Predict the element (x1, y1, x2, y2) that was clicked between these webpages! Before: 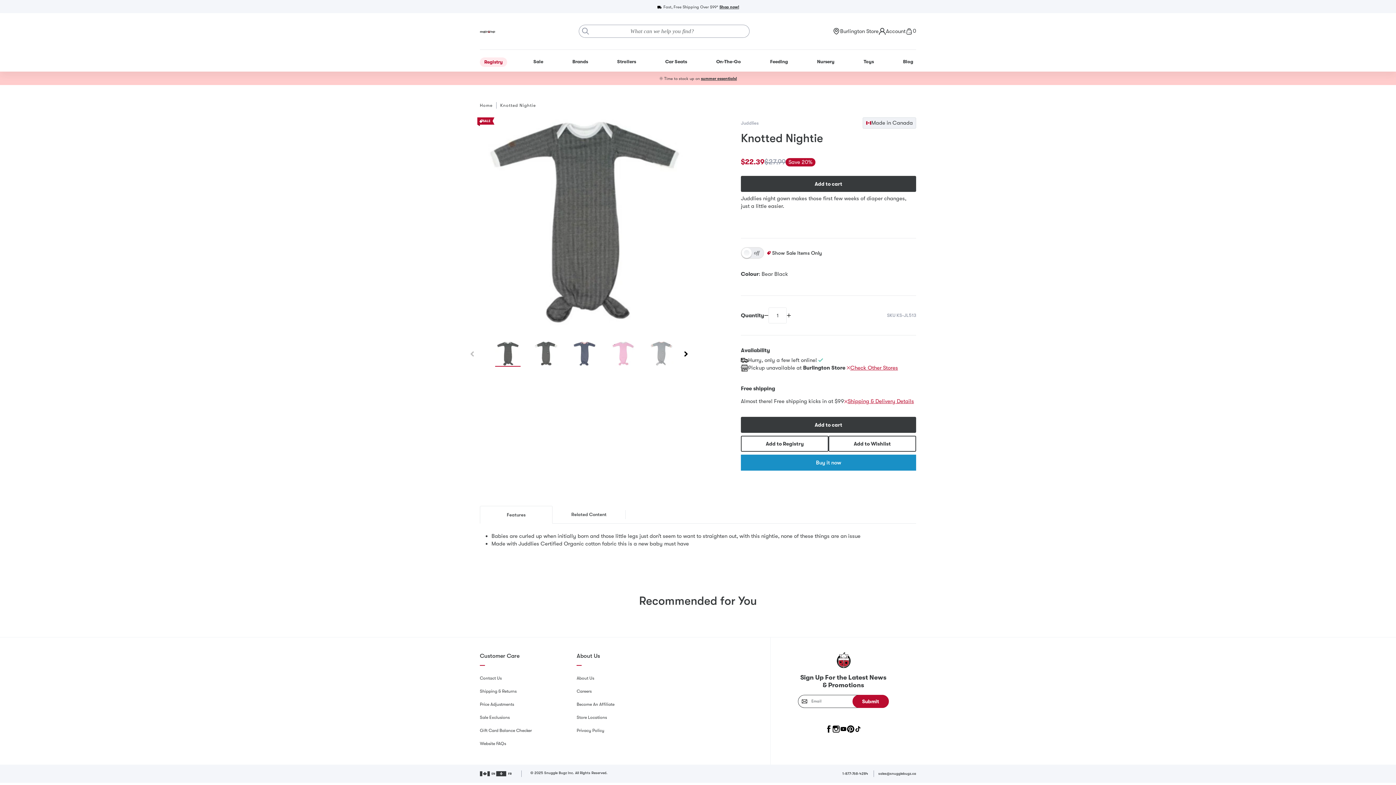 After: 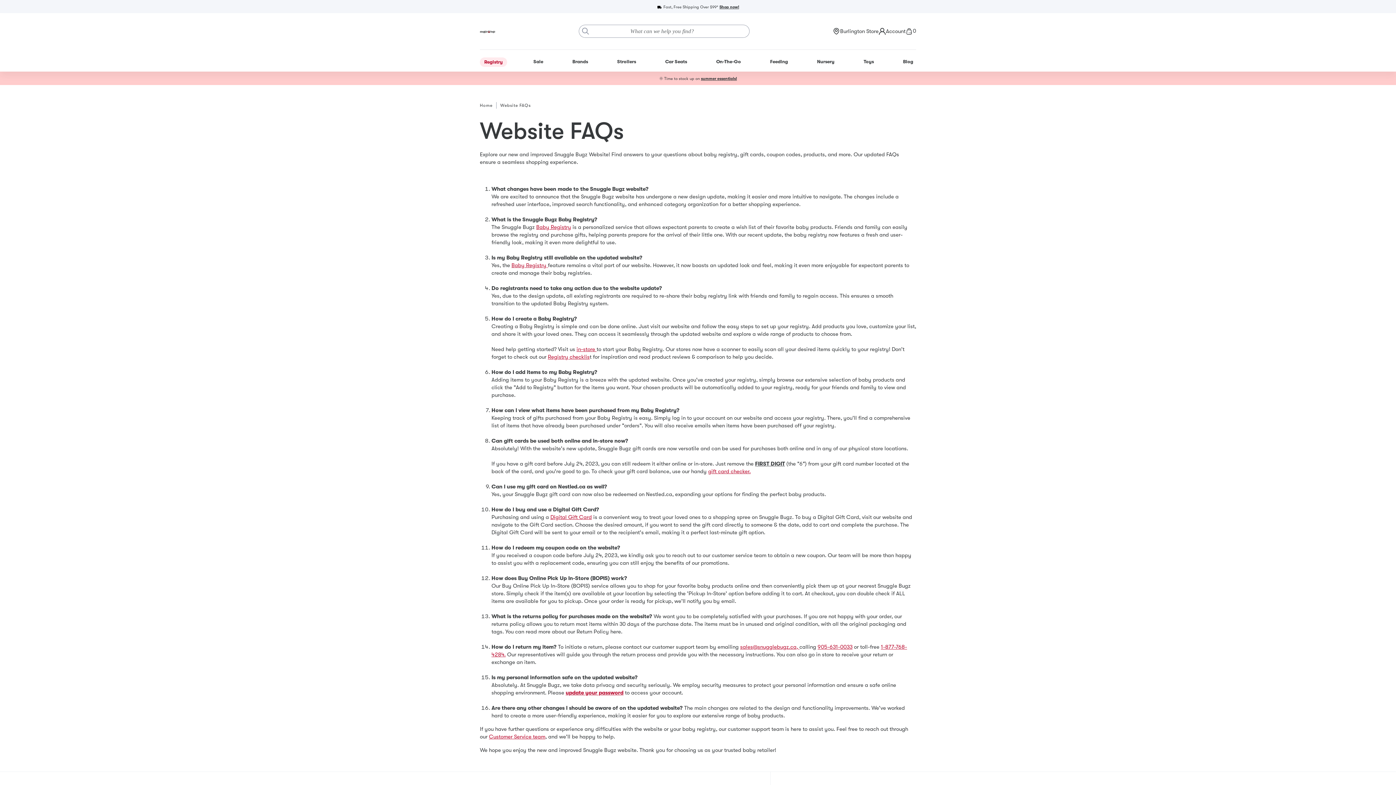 Action: label: Website FAQs bbox: (480, 741, 506, 746)